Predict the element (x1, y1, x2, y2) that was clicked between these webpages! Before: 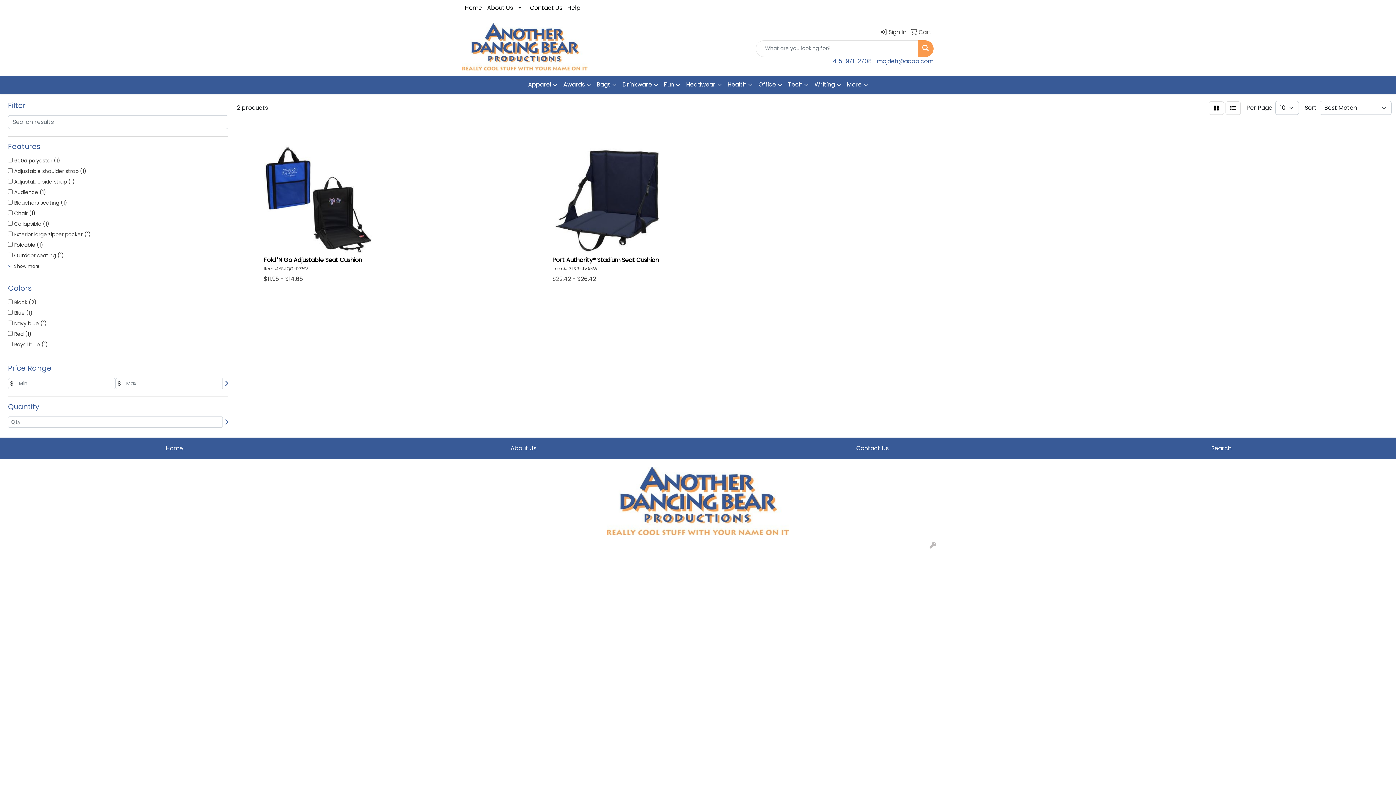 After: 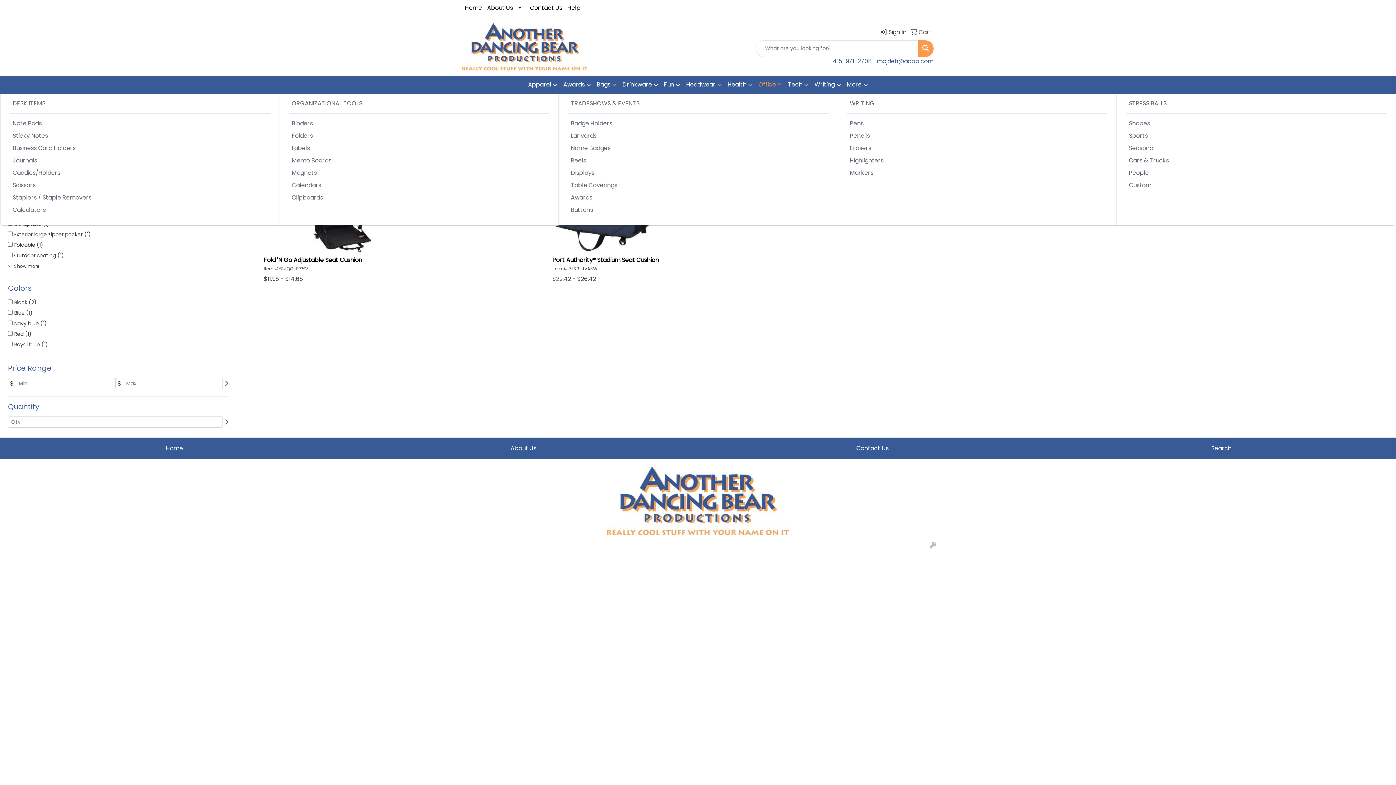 Action: bbox: (755, 76, 785, 93) label: Office